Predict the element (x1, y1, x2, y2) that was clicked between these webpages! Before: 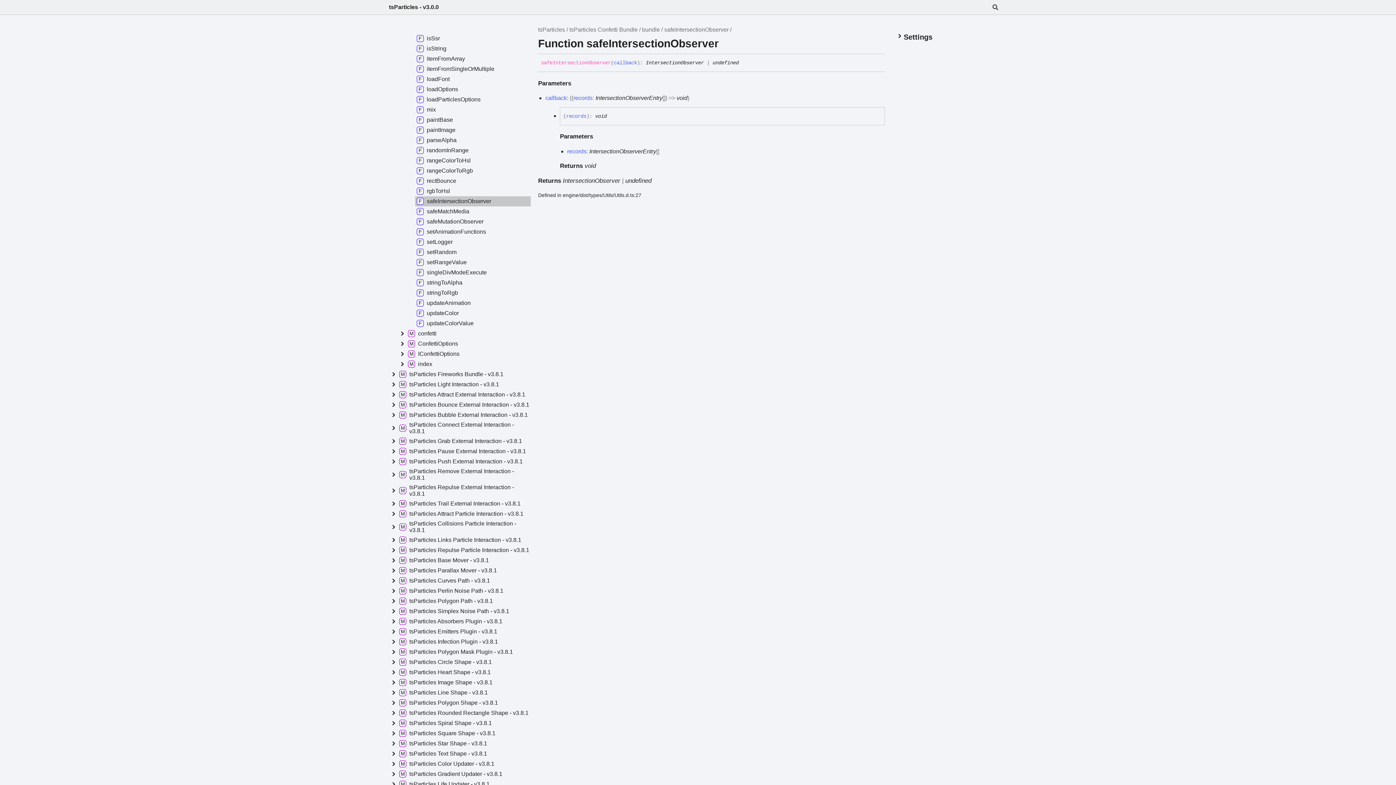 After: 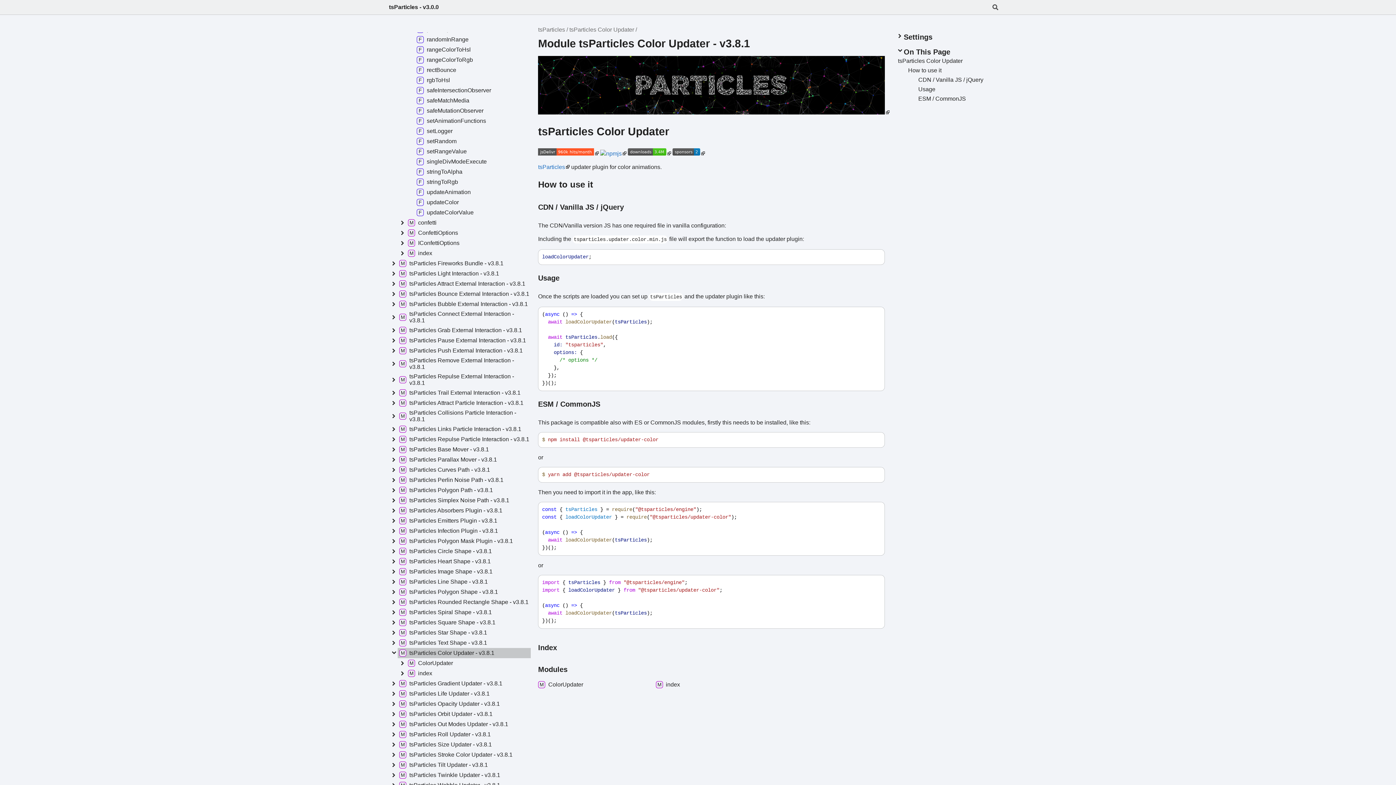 Action: label: tsParticles Color Updater - v3.8.1 bbox: (397, 759, 531, 769)